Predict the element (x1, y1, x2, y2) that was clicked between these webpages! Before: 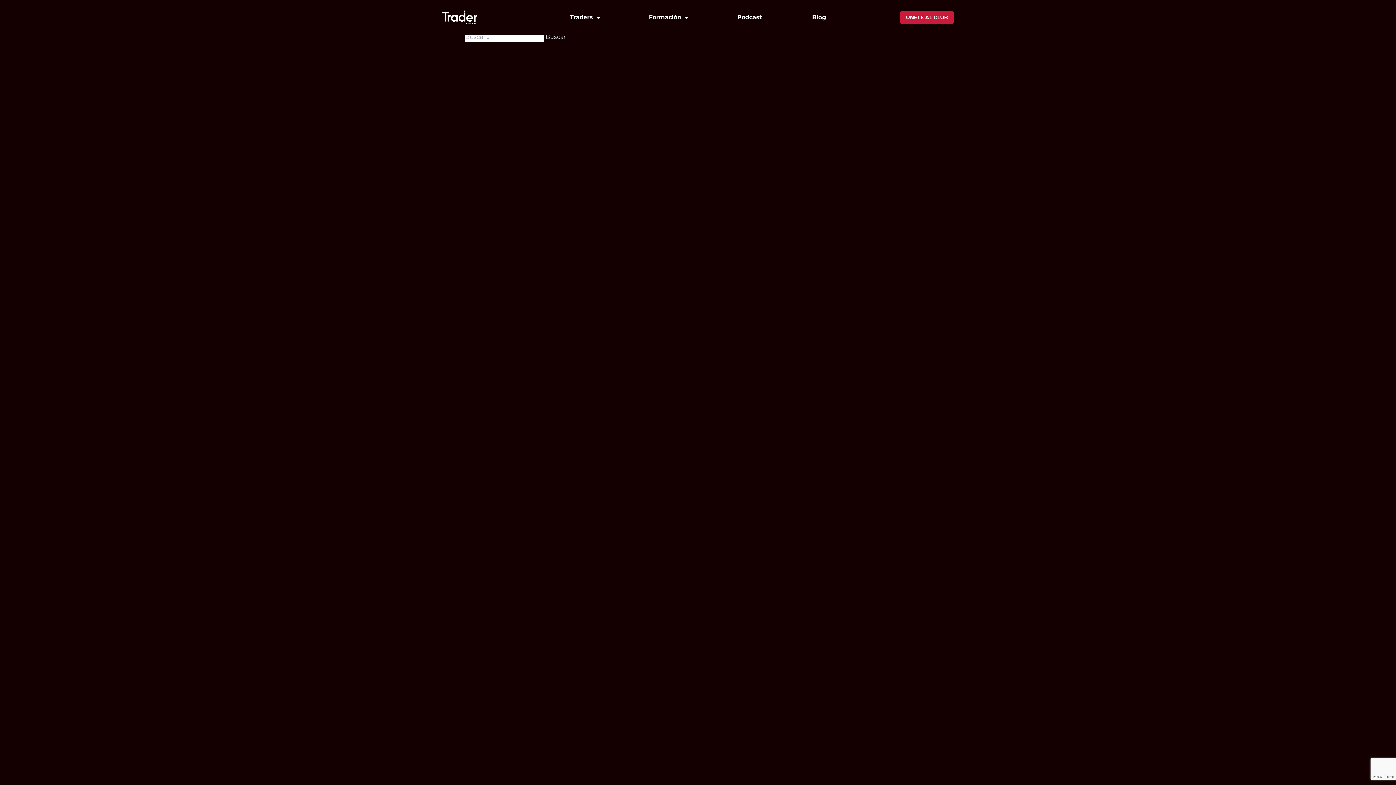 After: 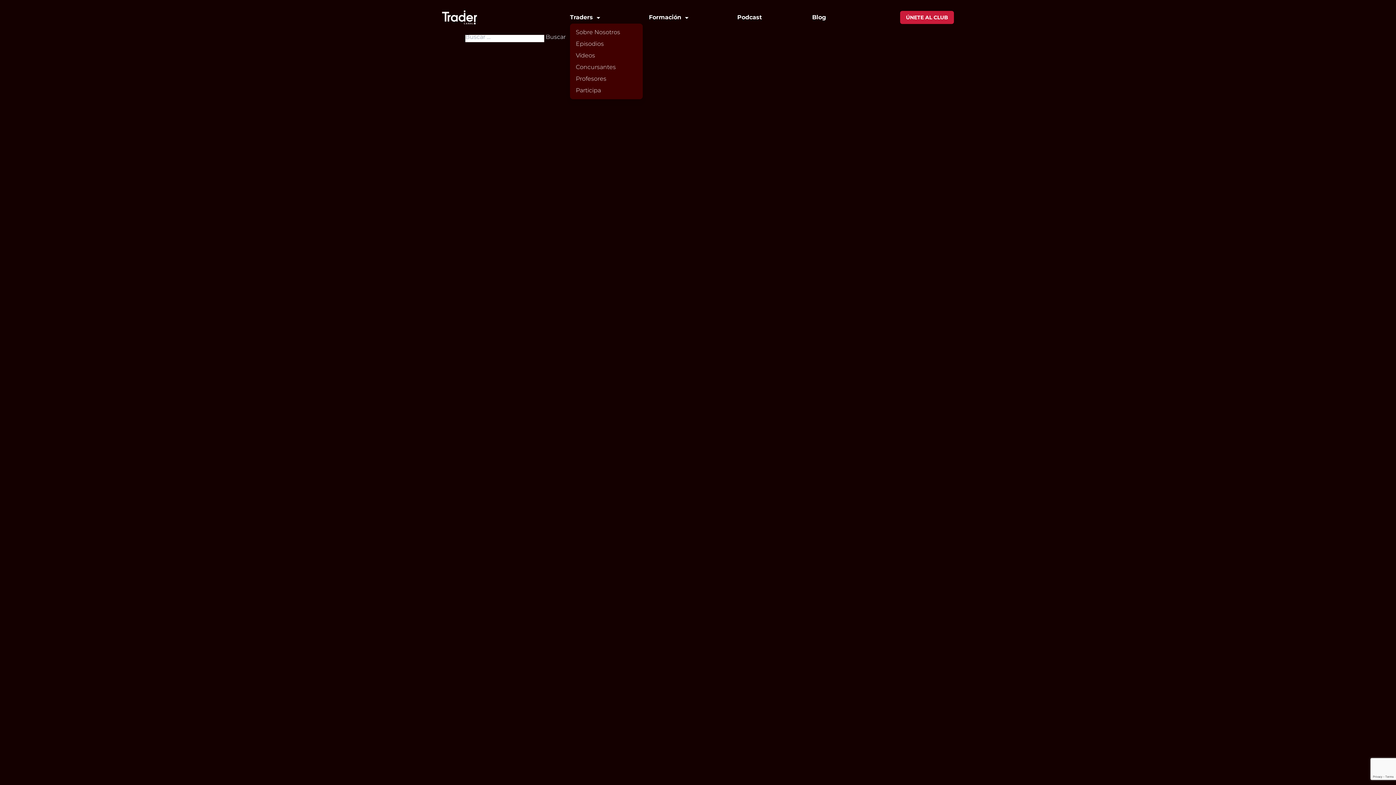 Action: bbox: (570, 13, 593, 20) label: Traders